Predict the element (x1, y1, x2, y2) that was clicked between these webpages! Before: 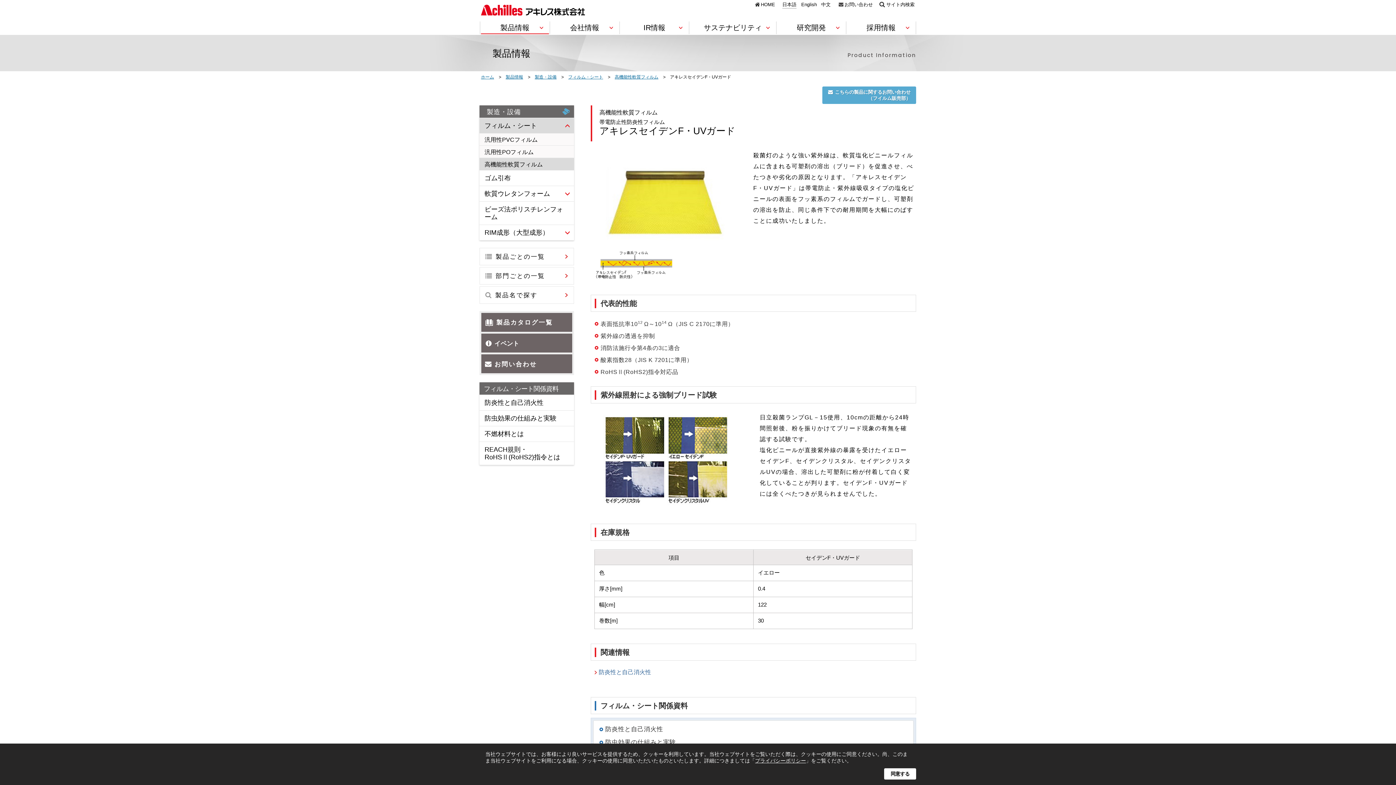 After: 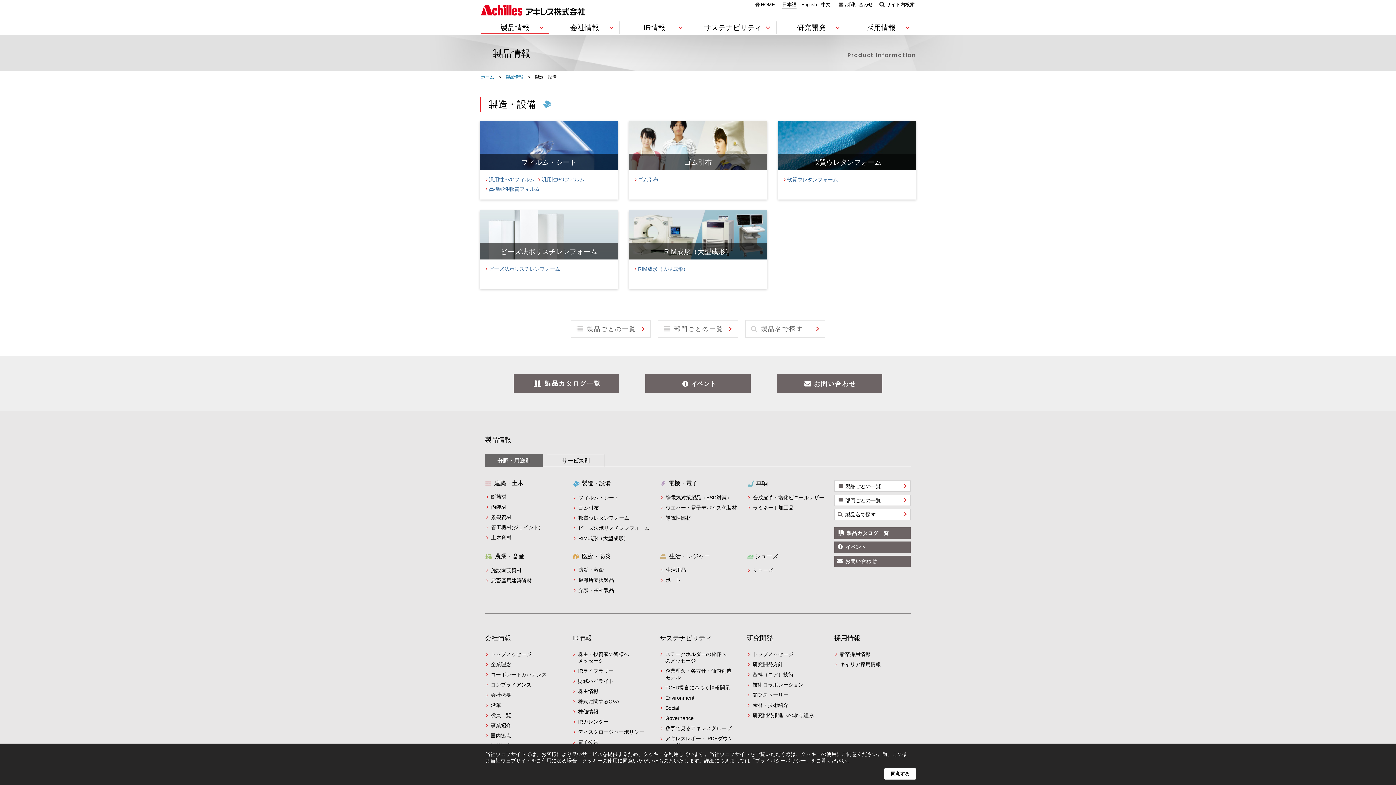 Action: bbox: (534, 74, 556, 79) label: 製造・設備